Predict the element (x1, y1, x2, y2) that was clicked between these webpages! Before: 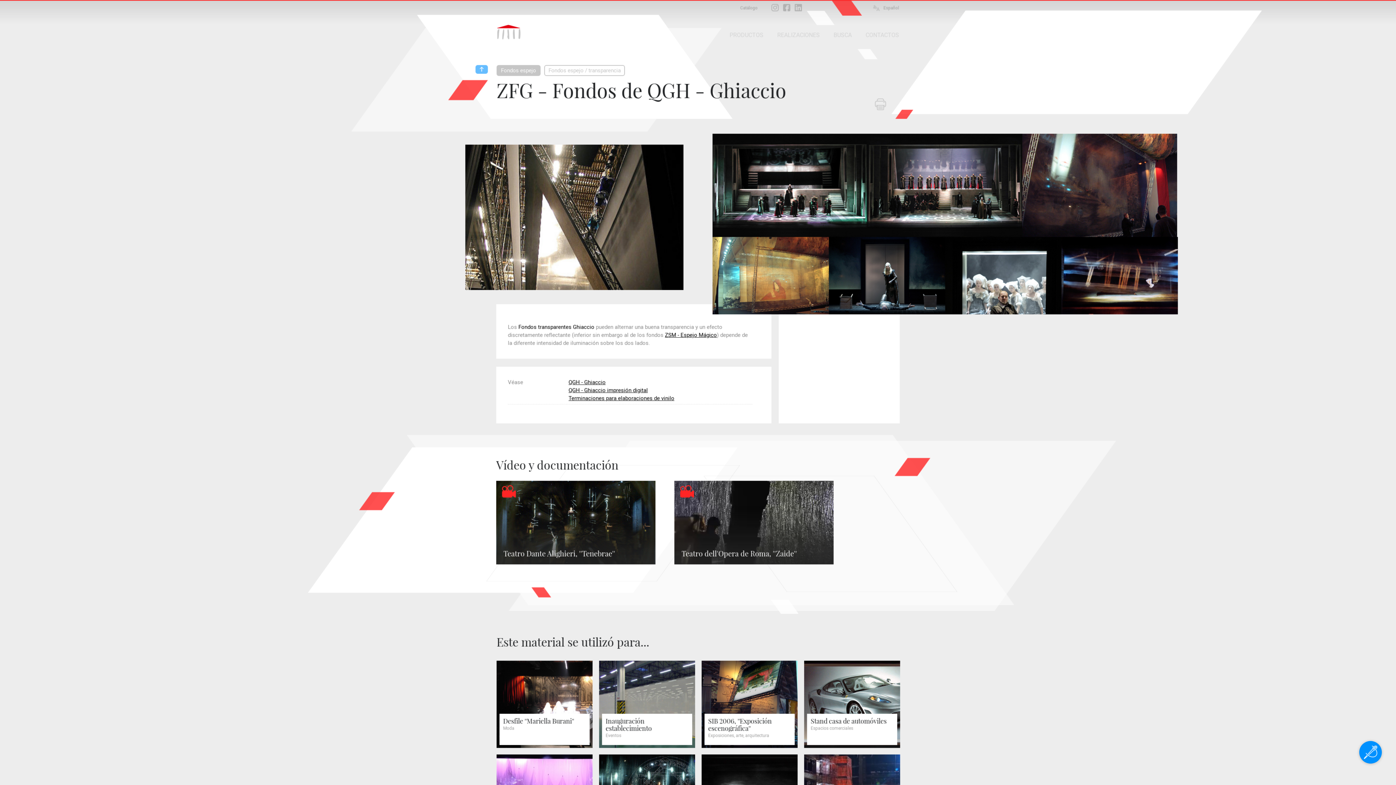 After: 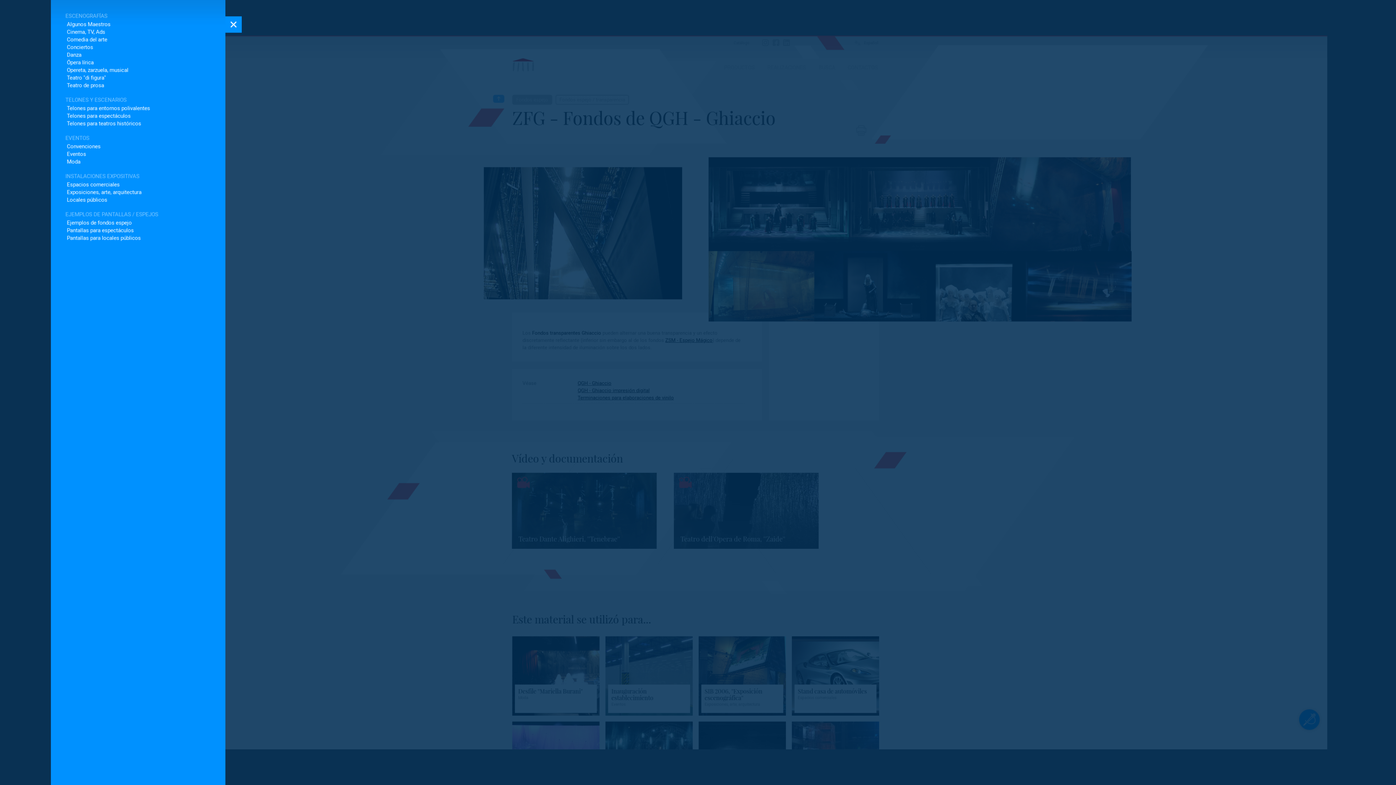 Action: label: REALIZACIONES bbox: (771, 28, 825, 42)